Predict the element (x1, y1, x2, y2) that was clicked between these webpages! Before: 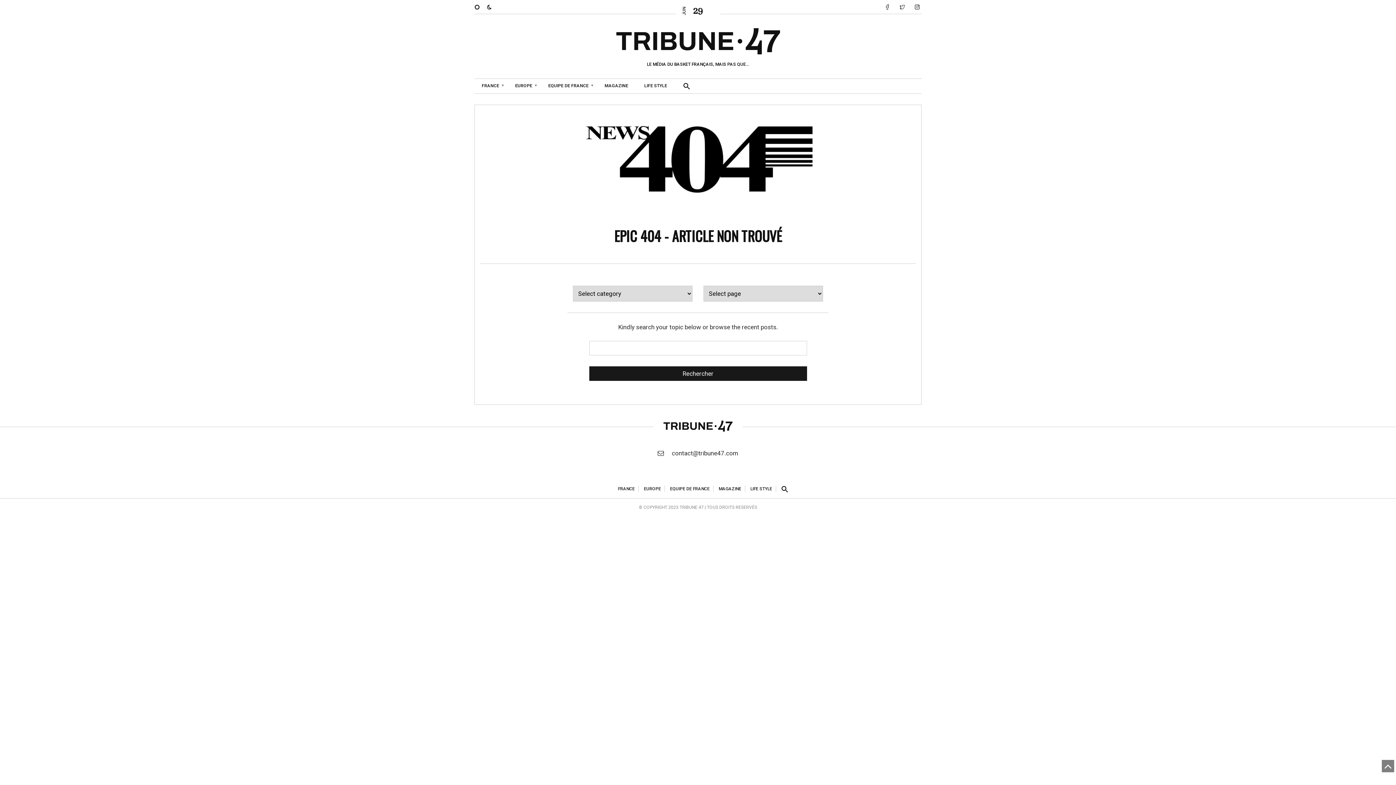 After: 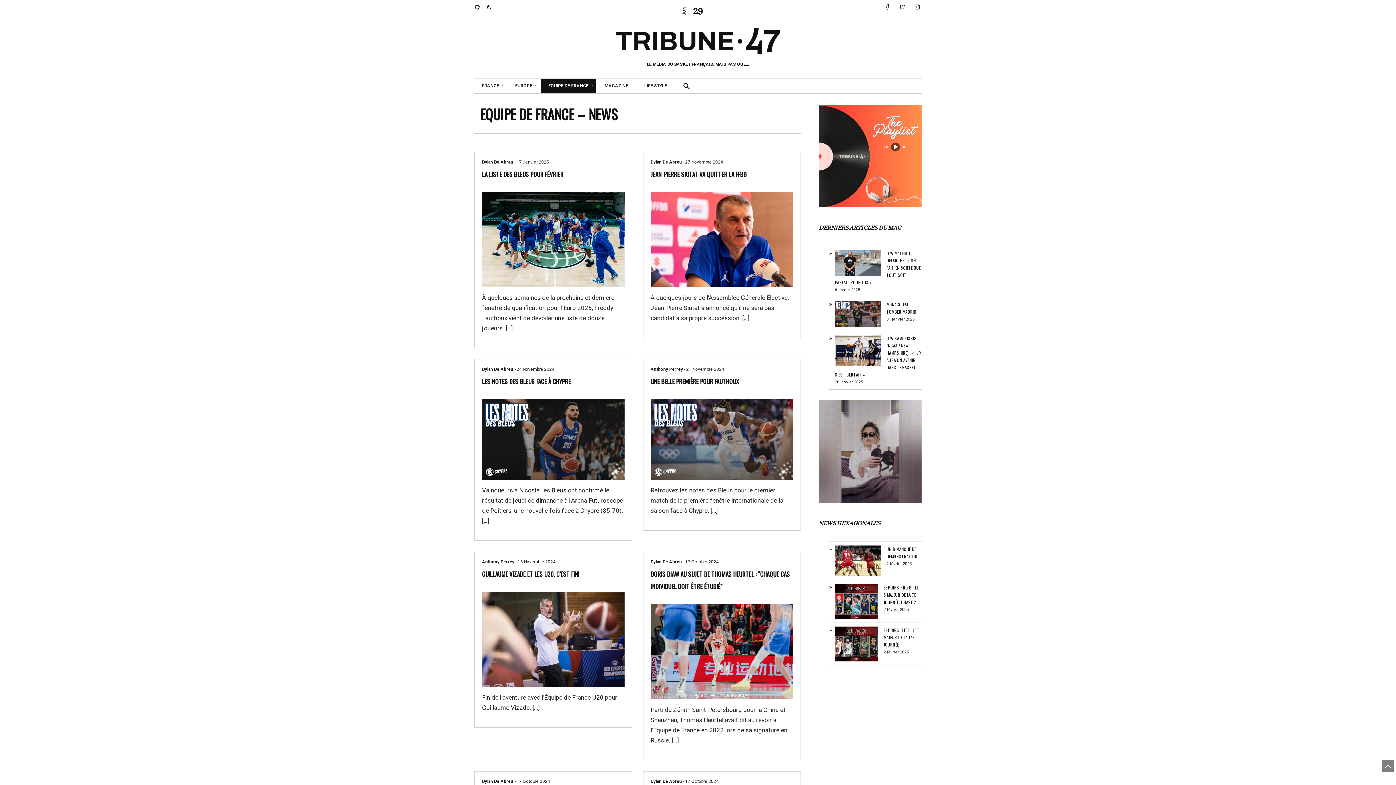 Action: label: EQUIPE DE FRANCE bbox: (541, 78, 596, 92)